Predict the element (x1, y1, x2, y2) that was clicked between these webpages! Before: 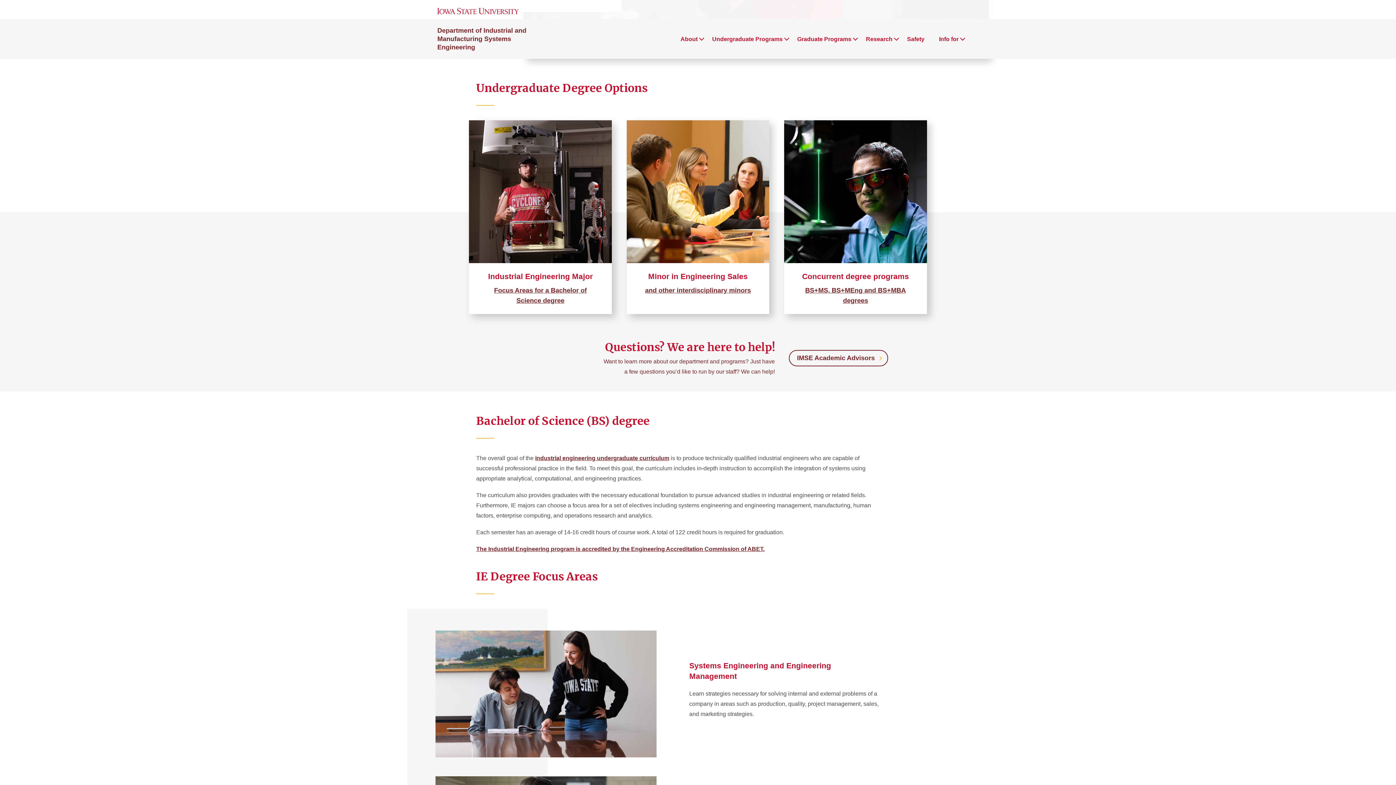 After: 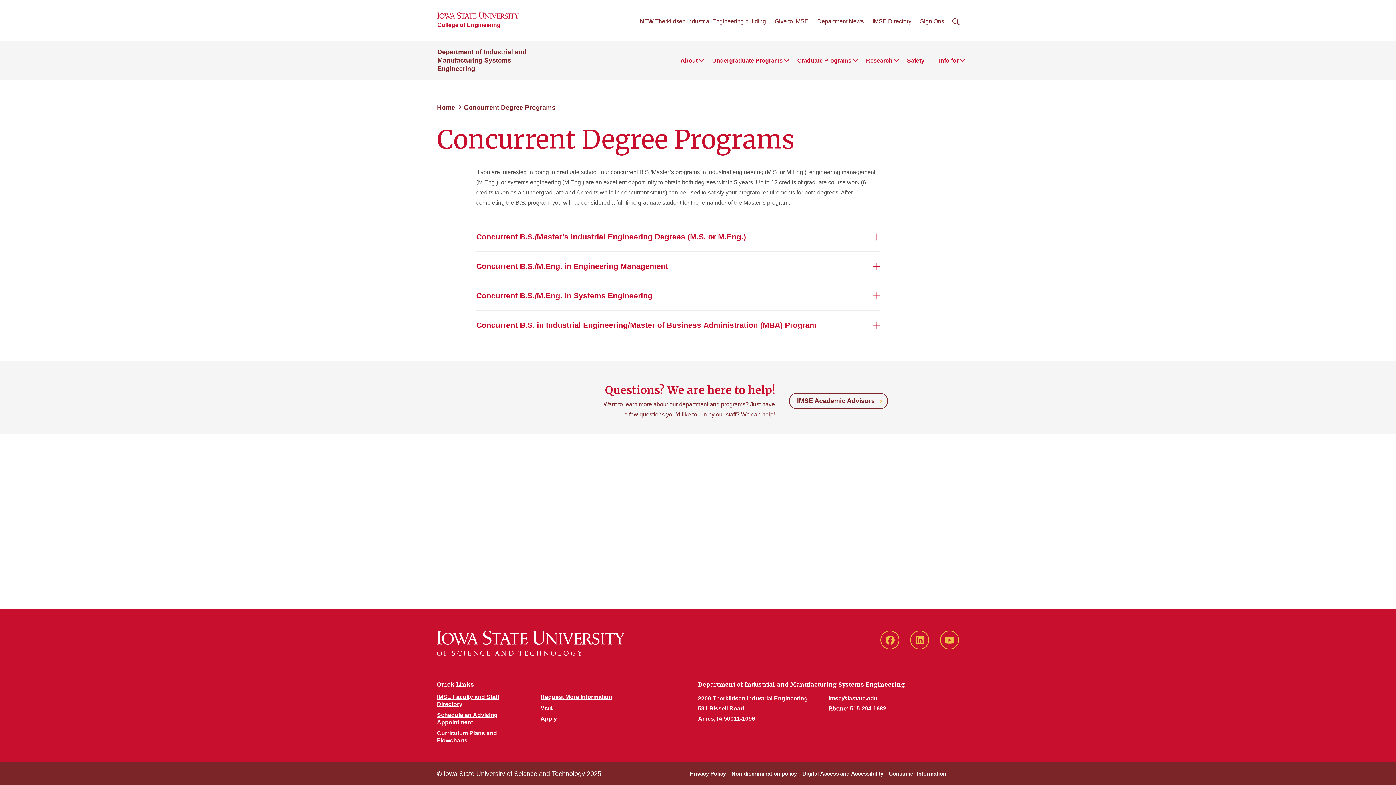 Action: bbox: (799, 285, 912, 305) label: BS+MS, BS+MEng and BS+MBA degrees